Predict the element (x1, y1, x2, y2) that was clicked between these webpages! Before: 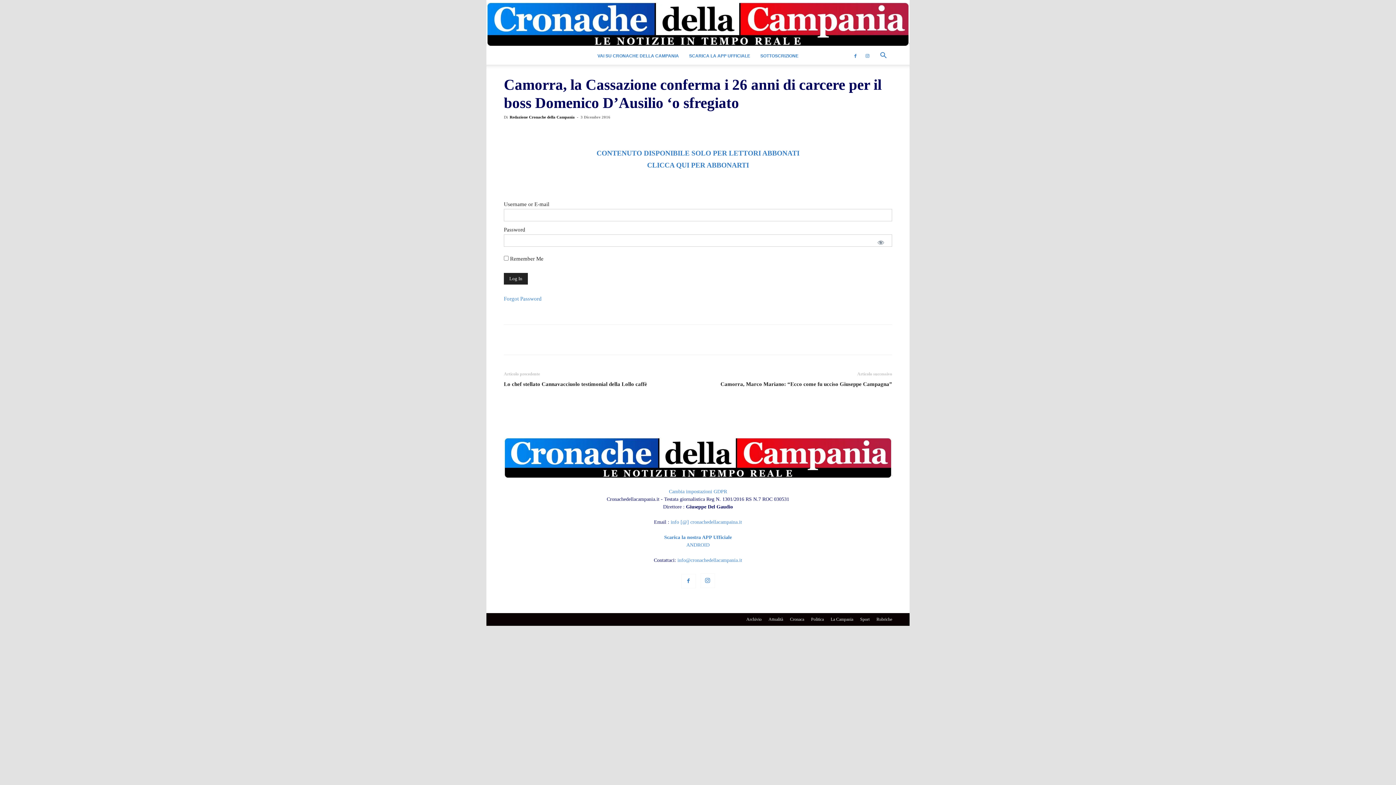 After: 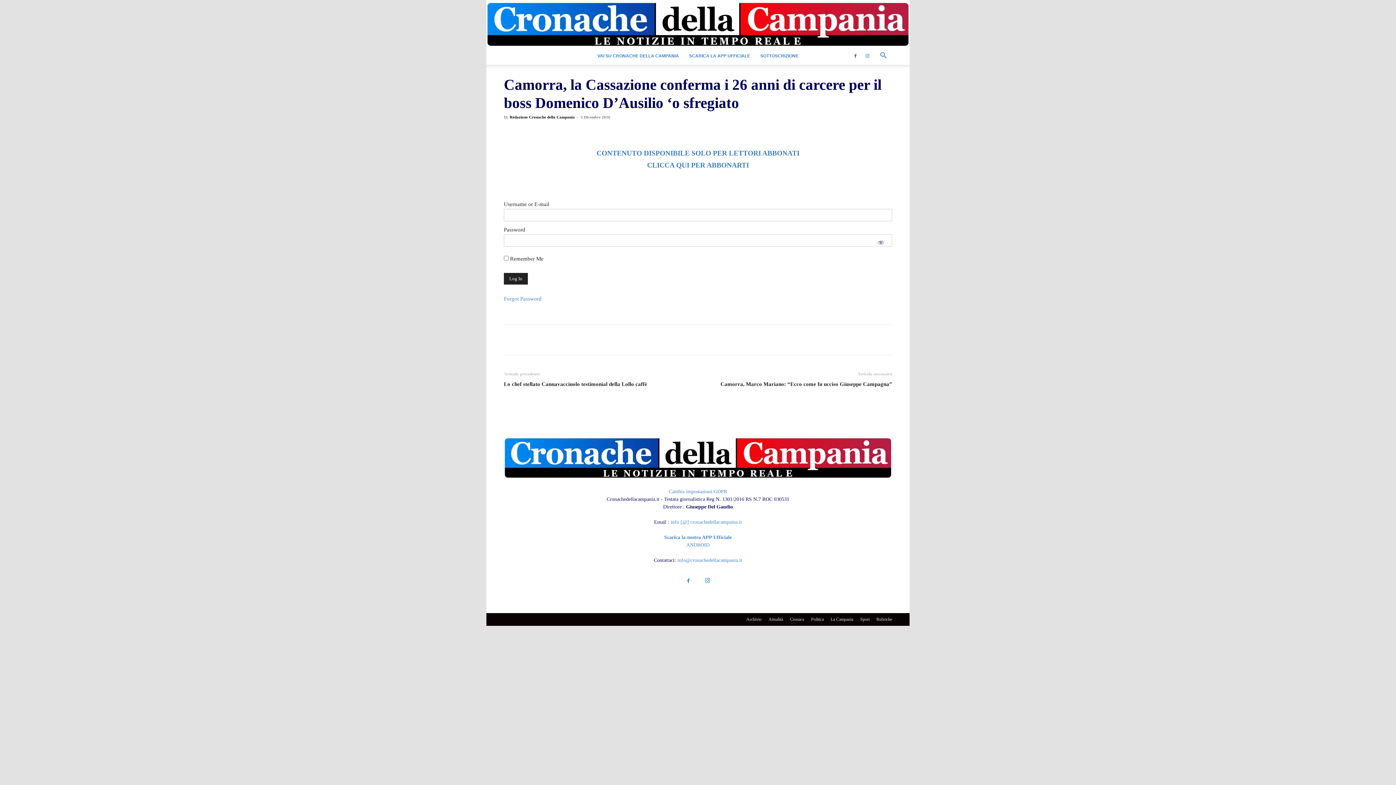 Action: bbox: (850, 47, 861, 64)